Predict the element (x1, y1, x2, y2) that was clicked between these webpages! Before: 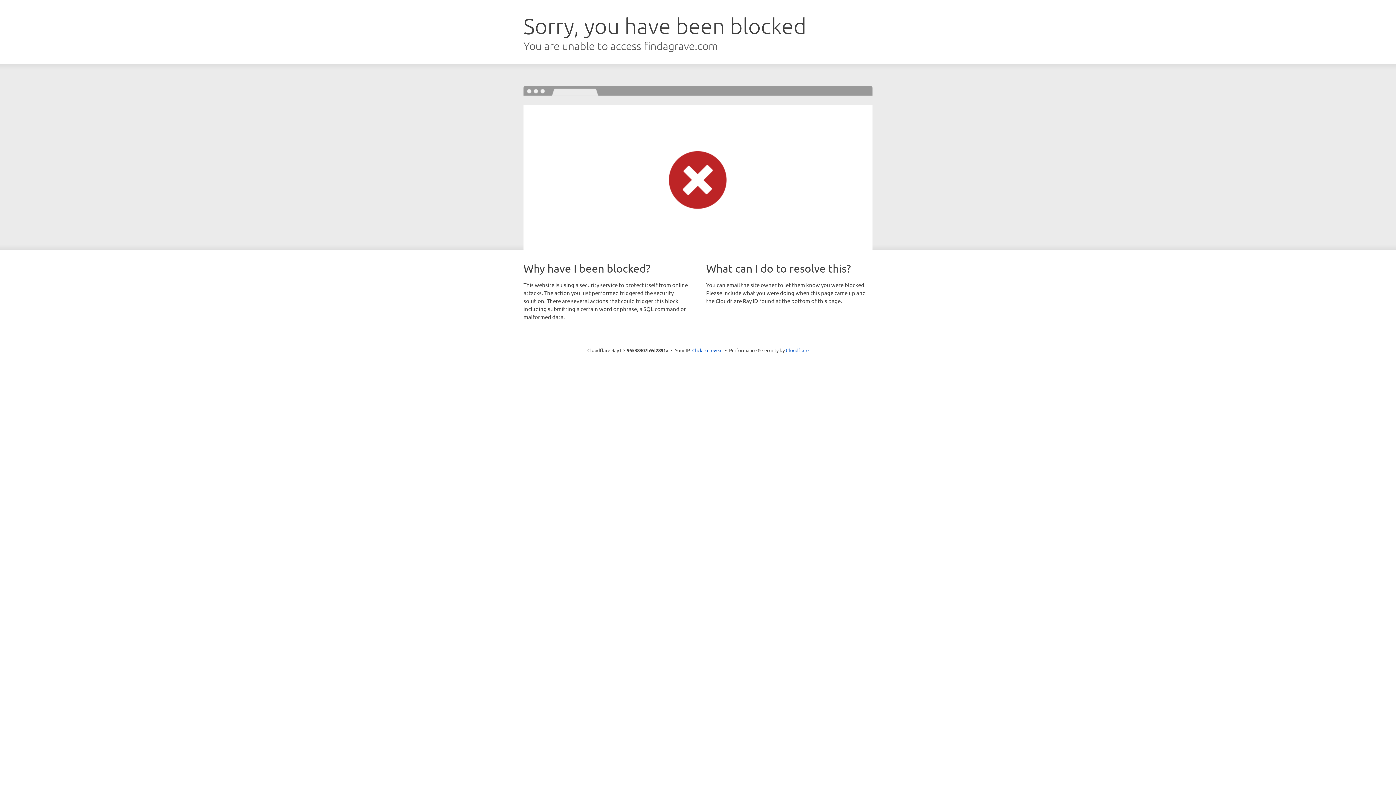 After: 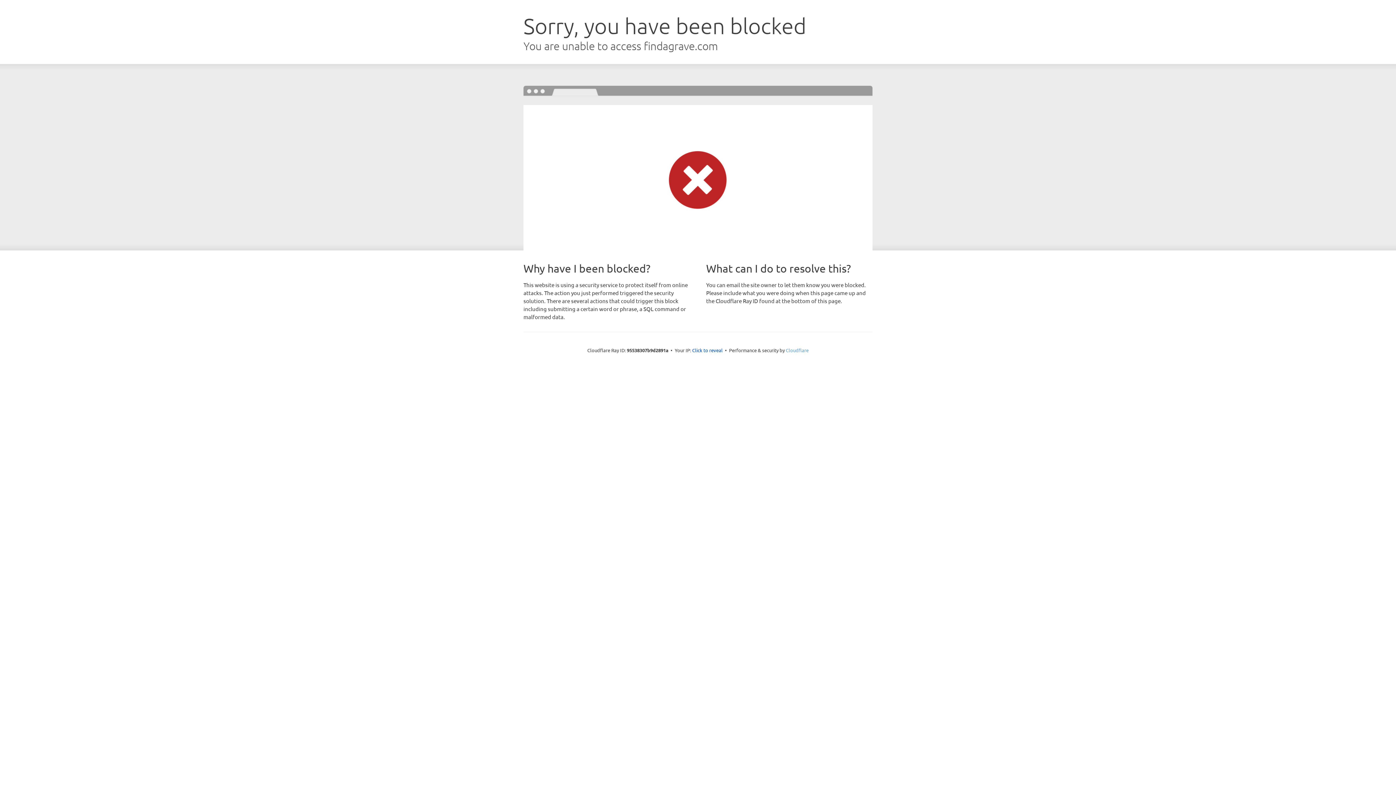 Action: bbox: (786, 347, 808, 353) label: Cloudflare